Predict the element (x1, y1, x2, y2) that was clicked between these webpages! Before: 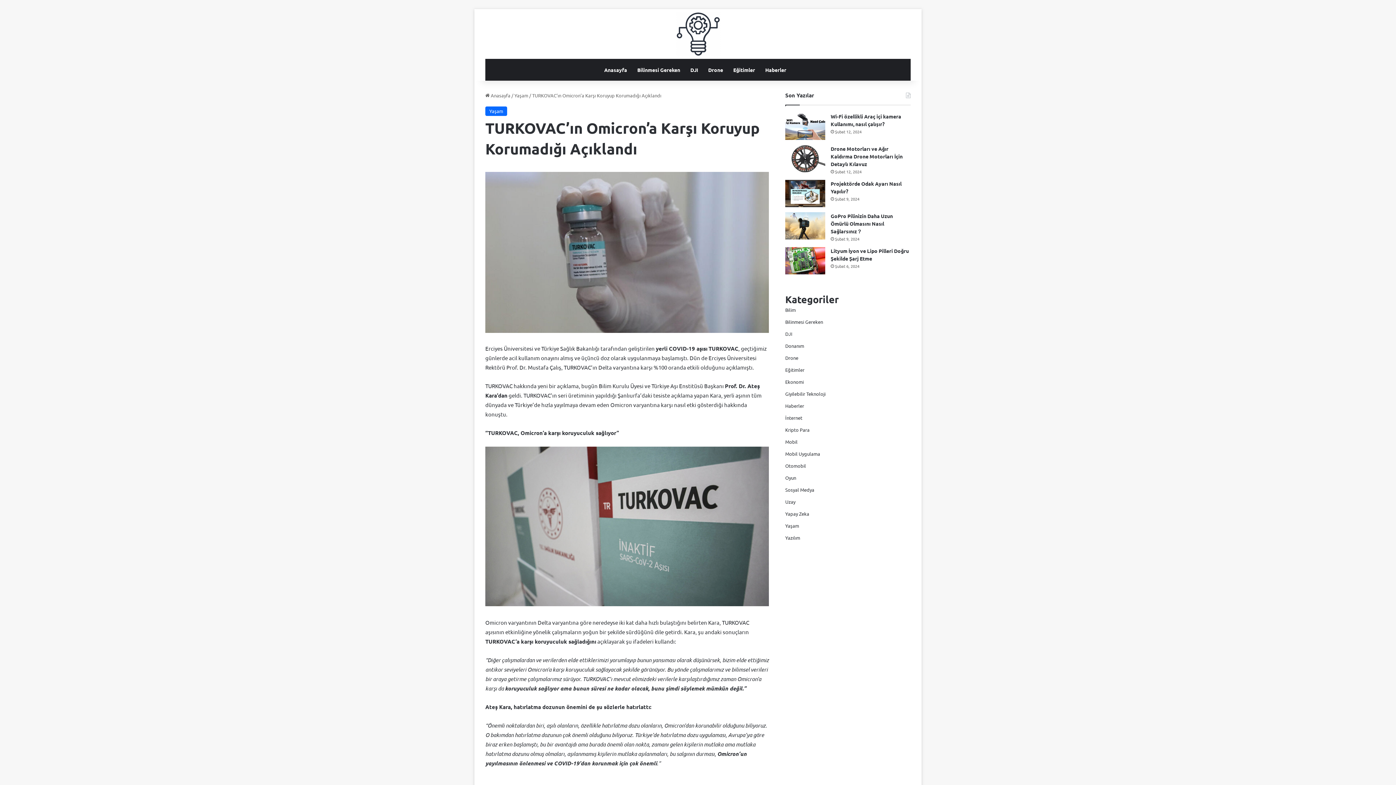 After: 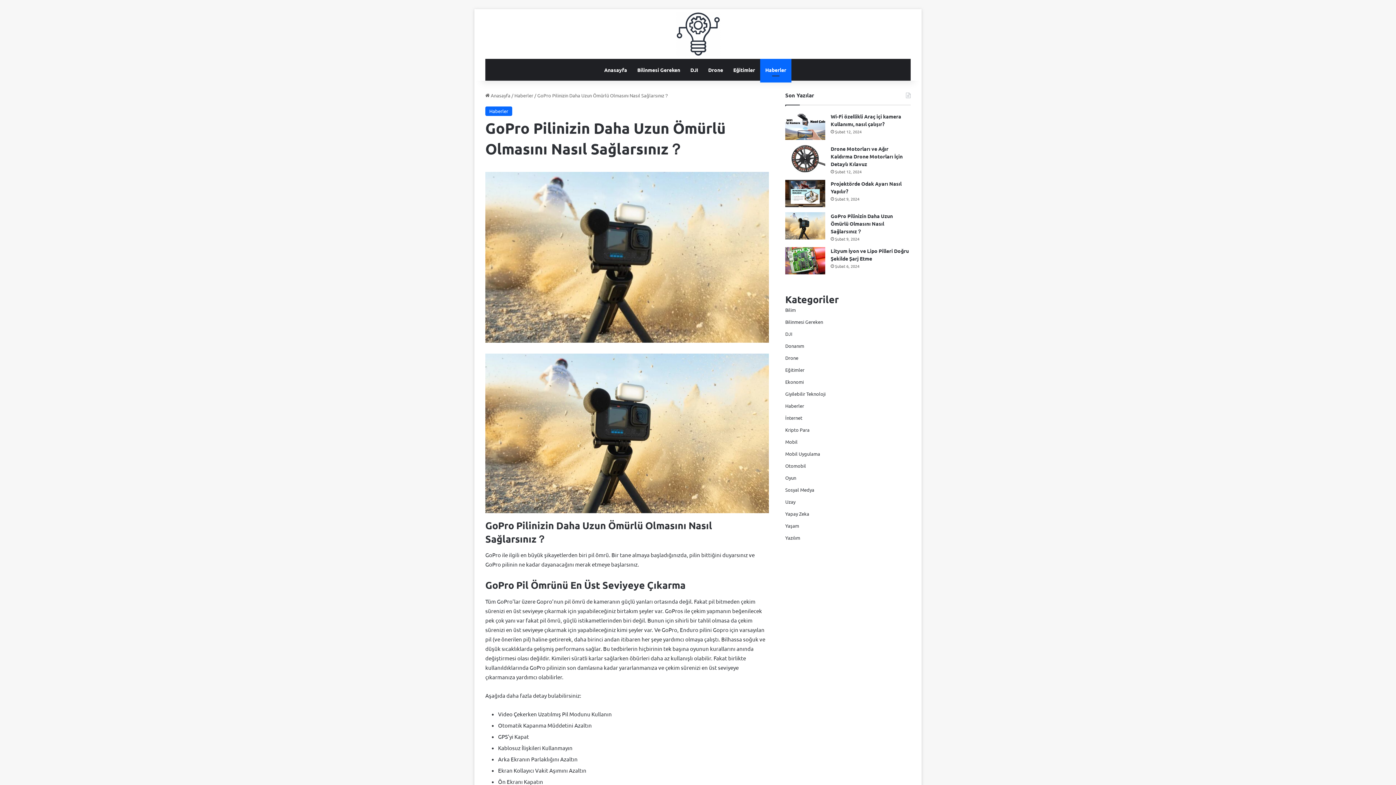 Action: label: GoPro Pilinizin Daha Uzun Ömürlü Olmasını Nasıl Sağlarsınız？ bbox: (785, 212, 825, 239)